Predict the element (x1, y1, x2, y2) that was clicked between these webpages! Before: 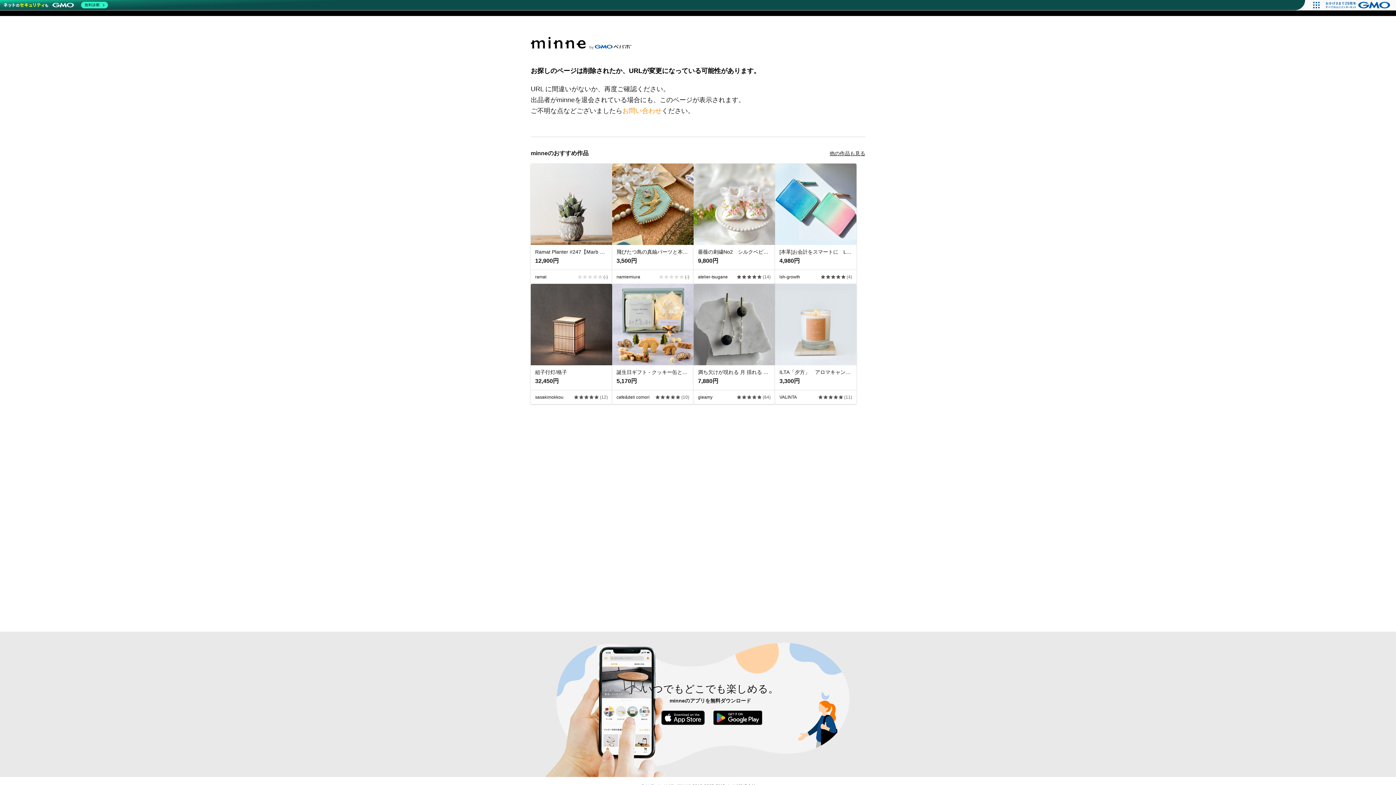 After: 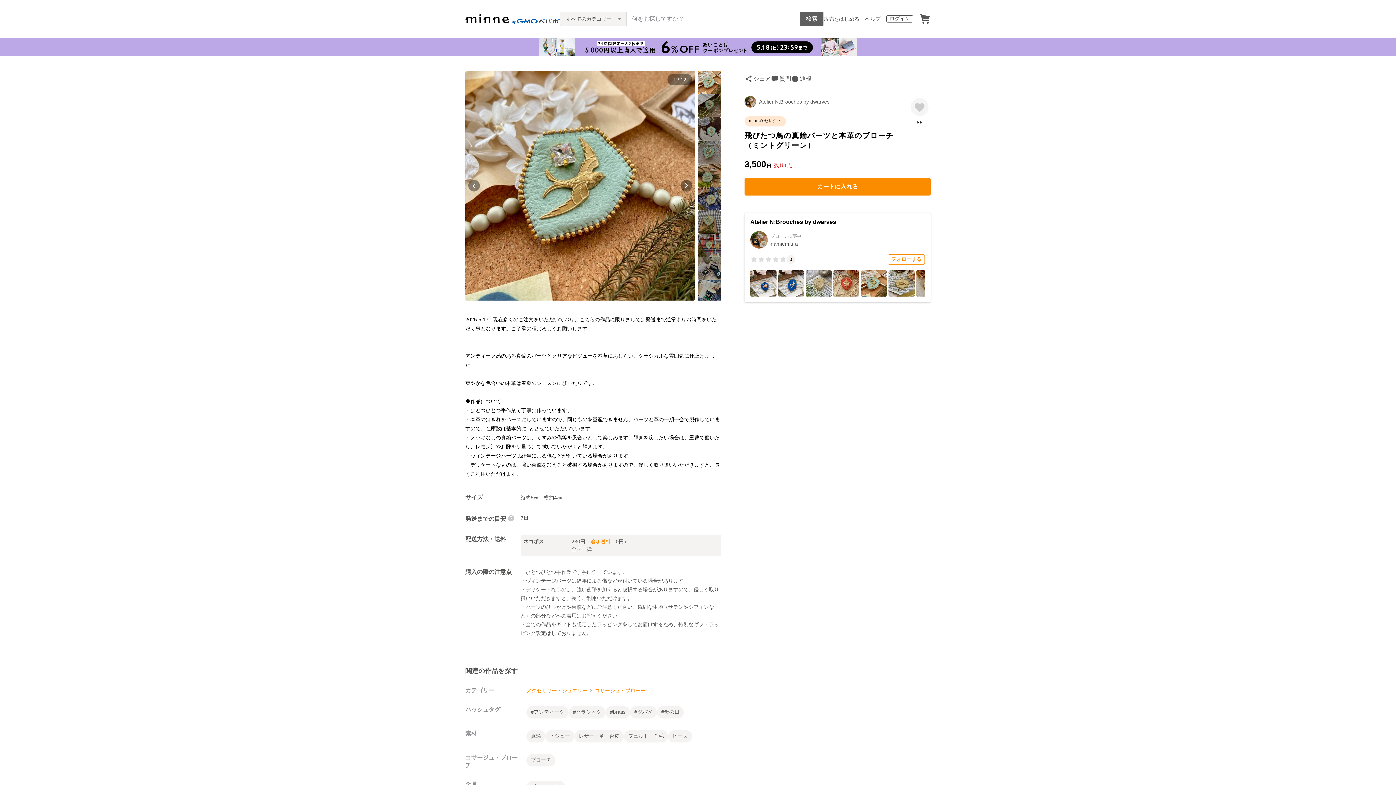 Action: bbox: (612, 163, 693, 284) label: 飛びたつ鳥の真鍮パーツと本革のブローチ（ミントグリーン）
3,500円
namiemiura
(-)